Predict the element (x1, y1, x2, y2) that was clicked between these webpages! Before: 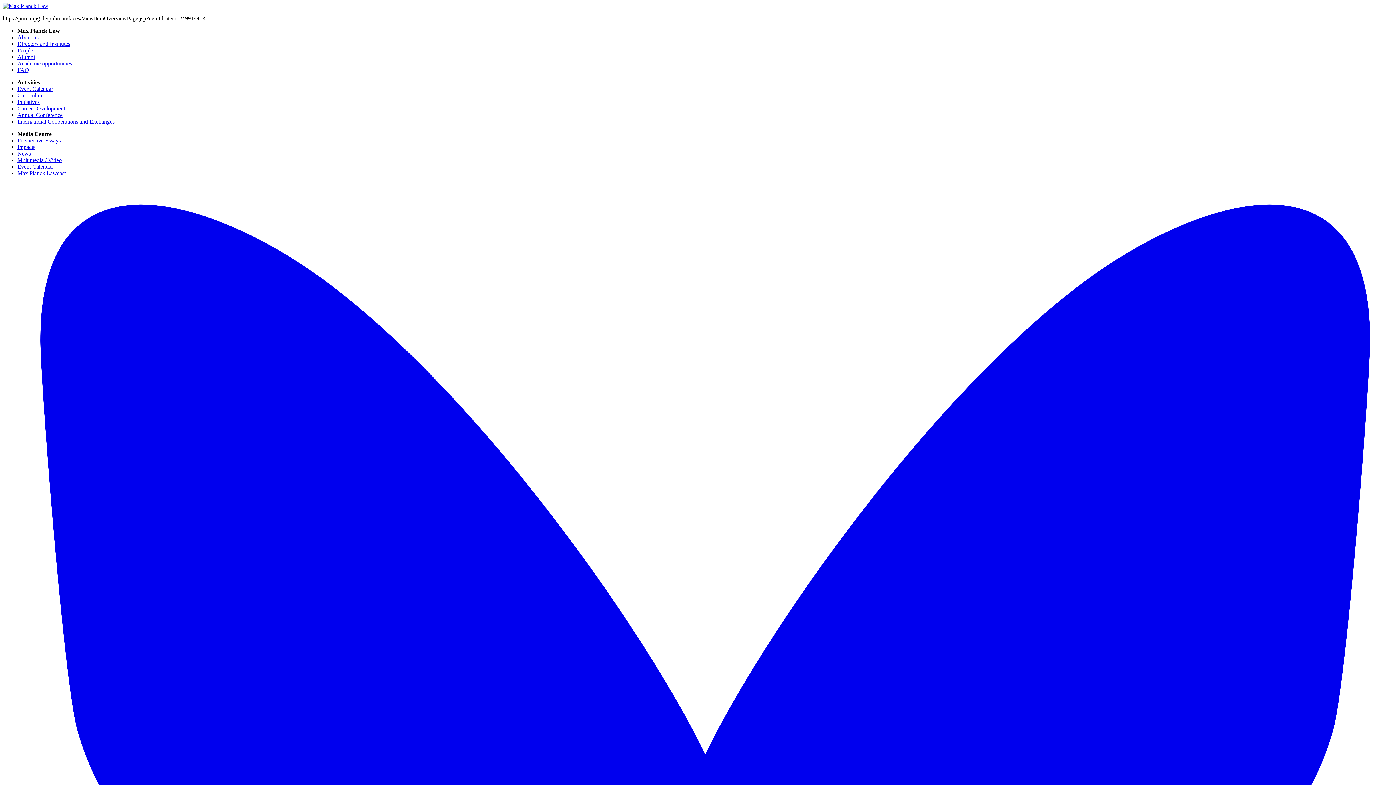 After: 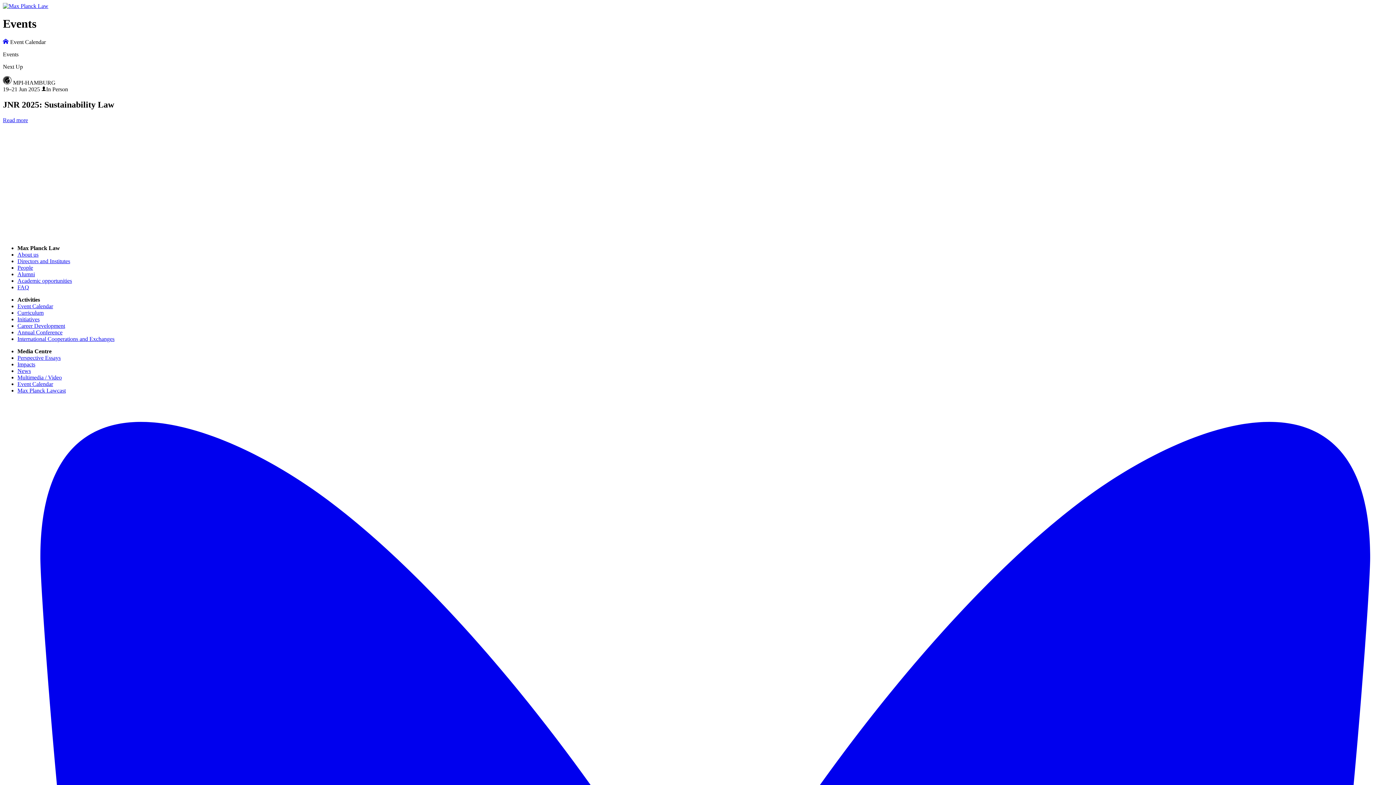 Action: bbox: (17, 163, 53, 169) label: Event Calendar